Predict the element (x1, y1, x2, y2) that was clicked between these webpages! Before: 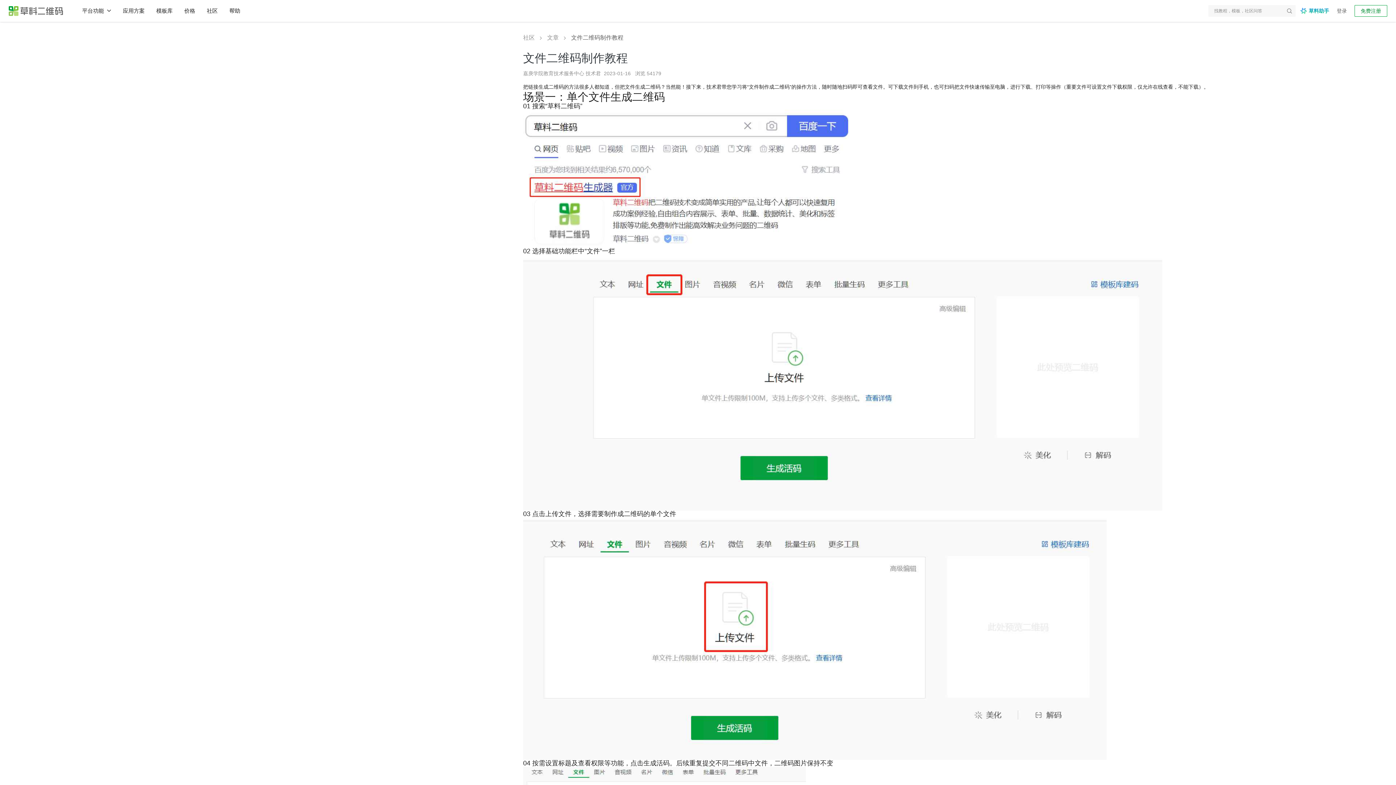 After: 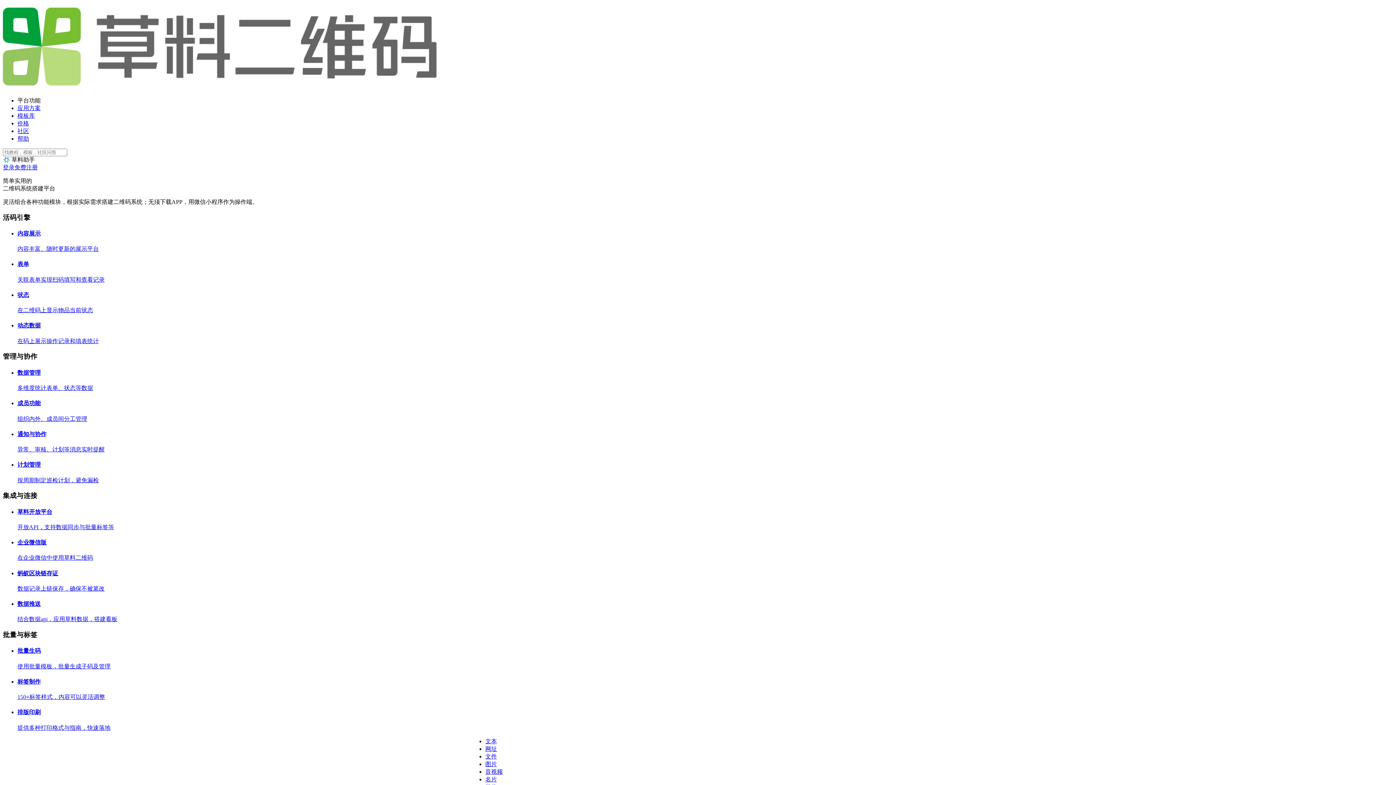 Action: bbox: (8, 6, 63, 16)